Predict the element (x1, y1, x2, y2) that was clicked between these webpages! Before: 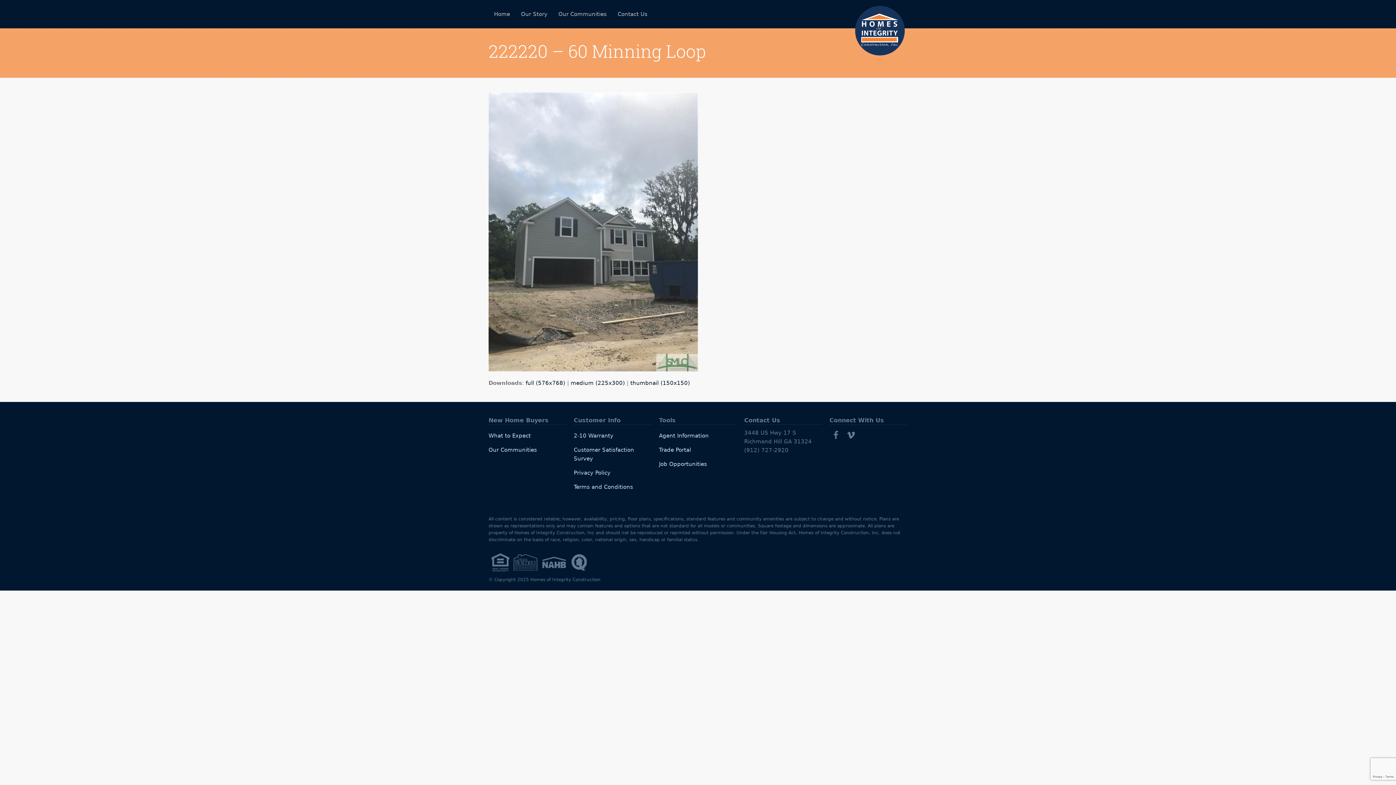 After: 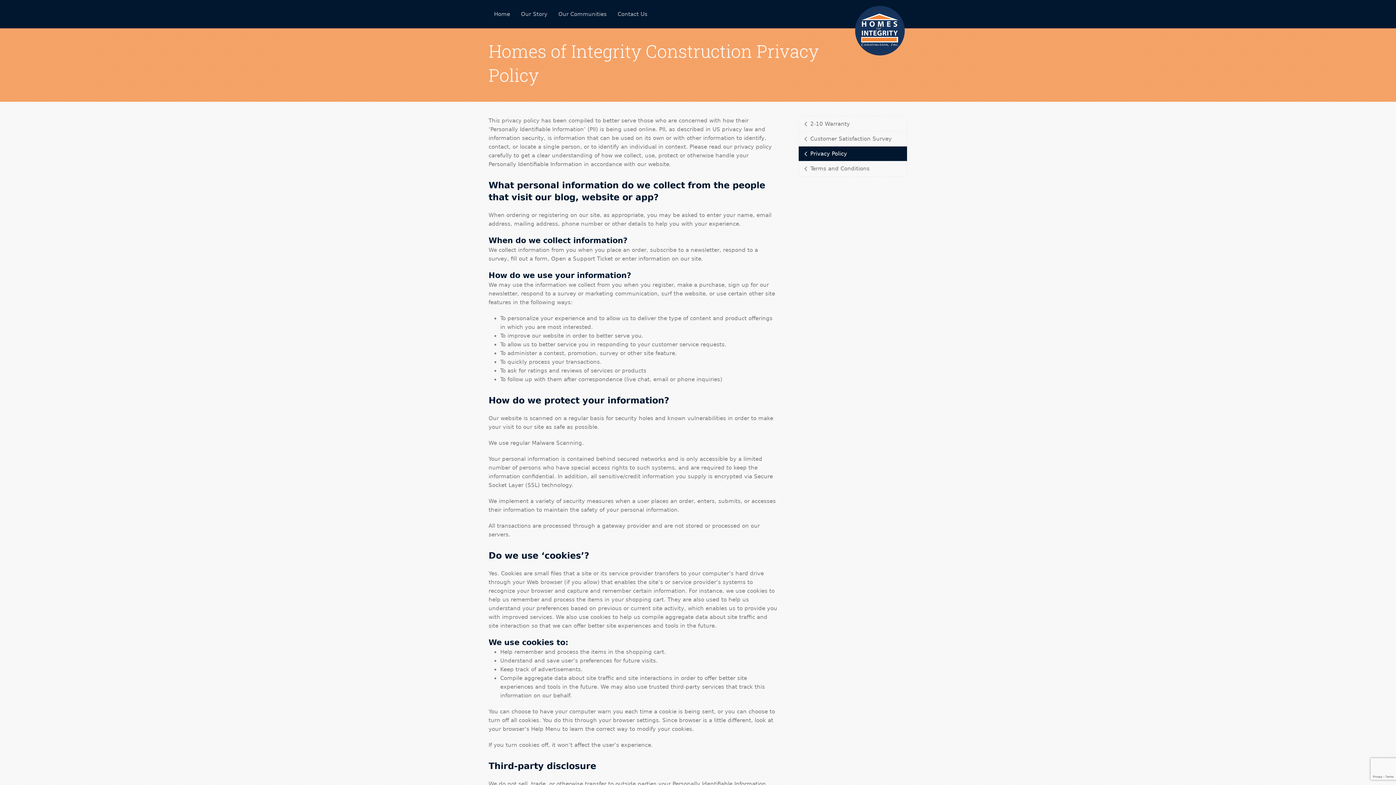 Action: bbox: (573, 469, 610, 476) label: Privacy Policy